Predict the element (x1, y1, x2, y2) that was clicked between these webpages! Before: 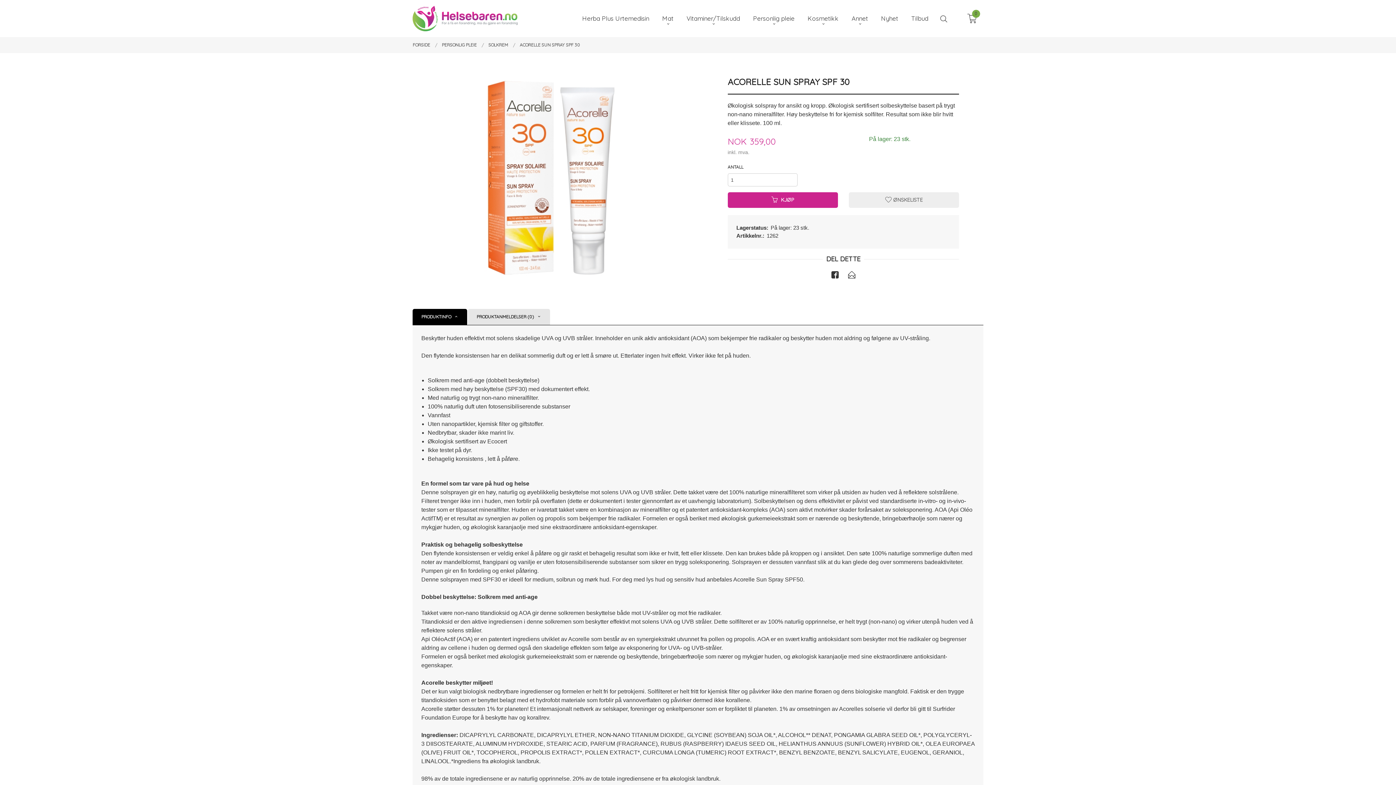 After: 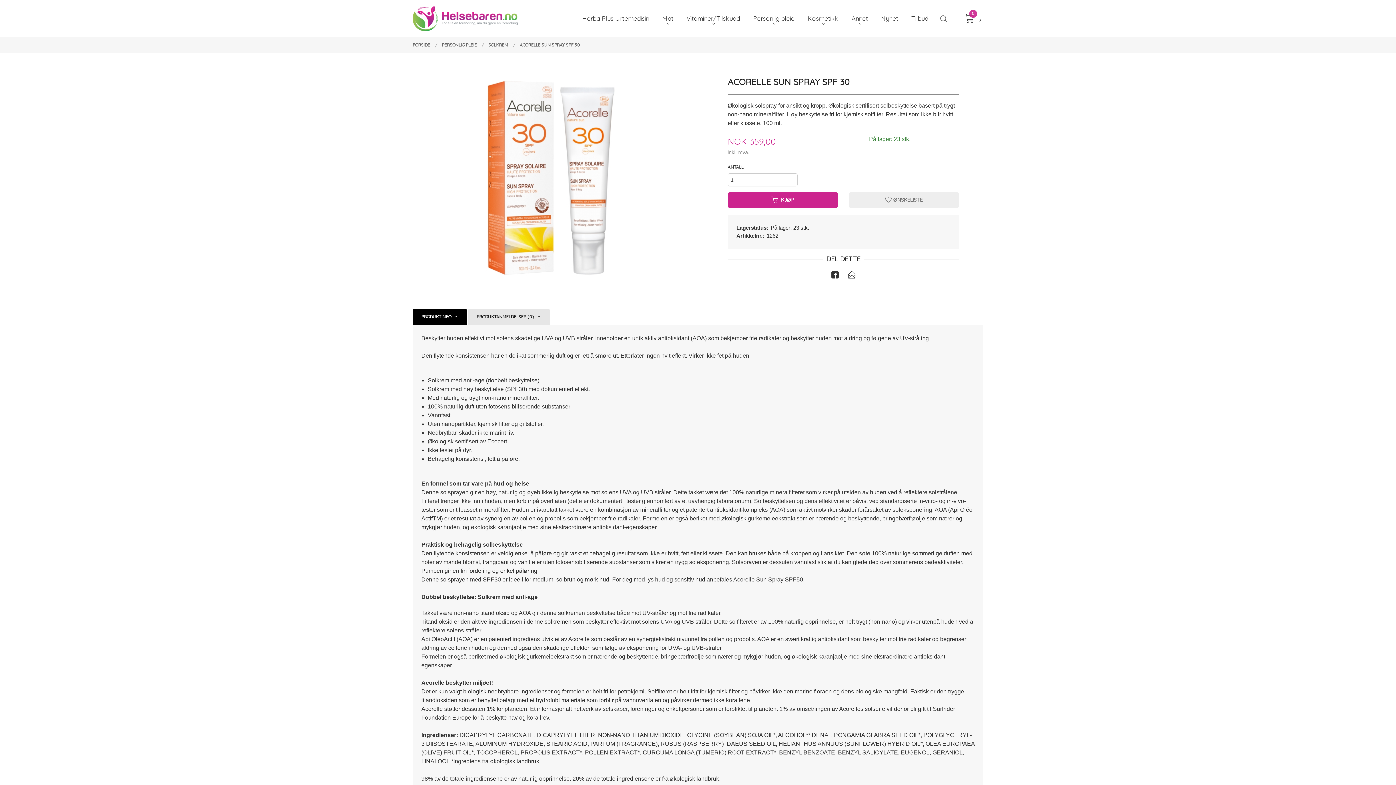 Action: label: 0 bbox: (967, 5, 977, 34)